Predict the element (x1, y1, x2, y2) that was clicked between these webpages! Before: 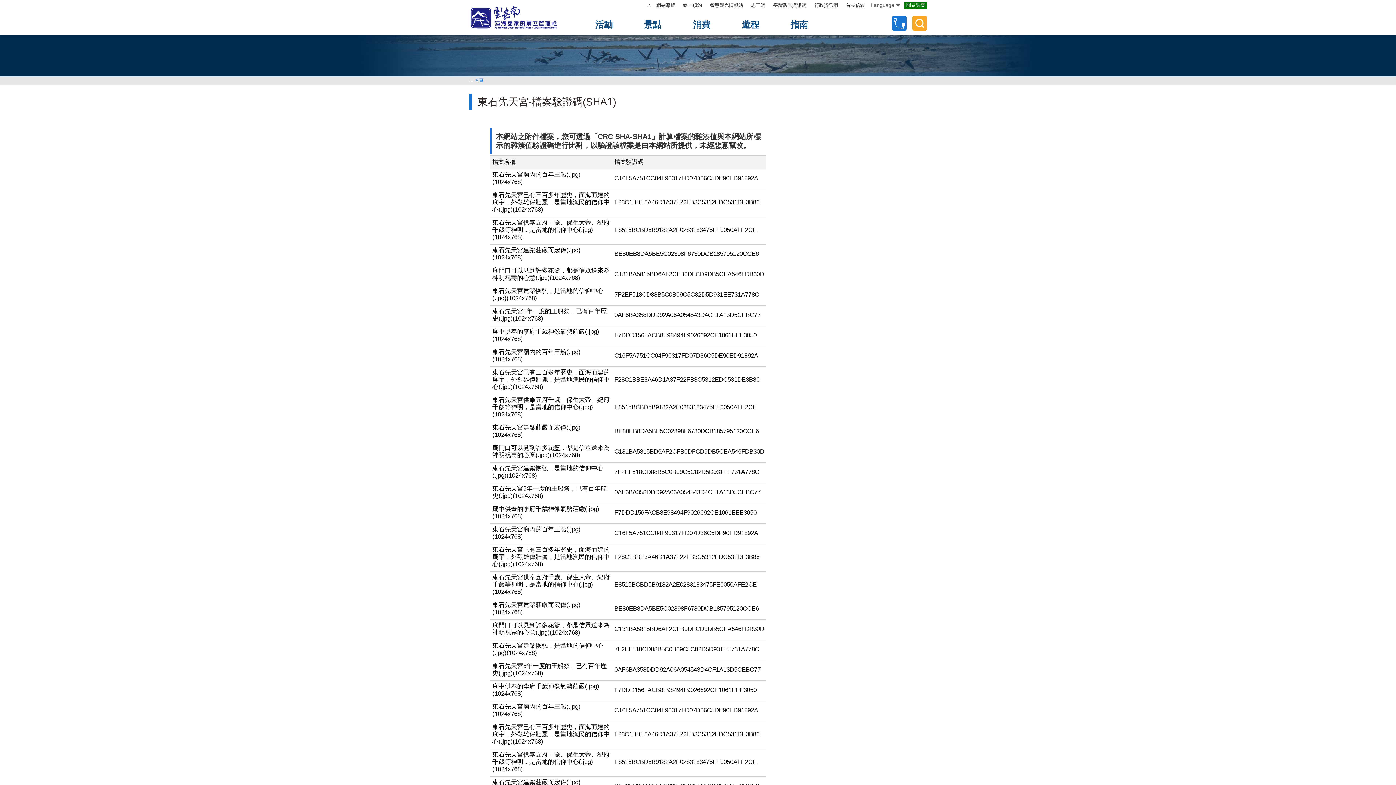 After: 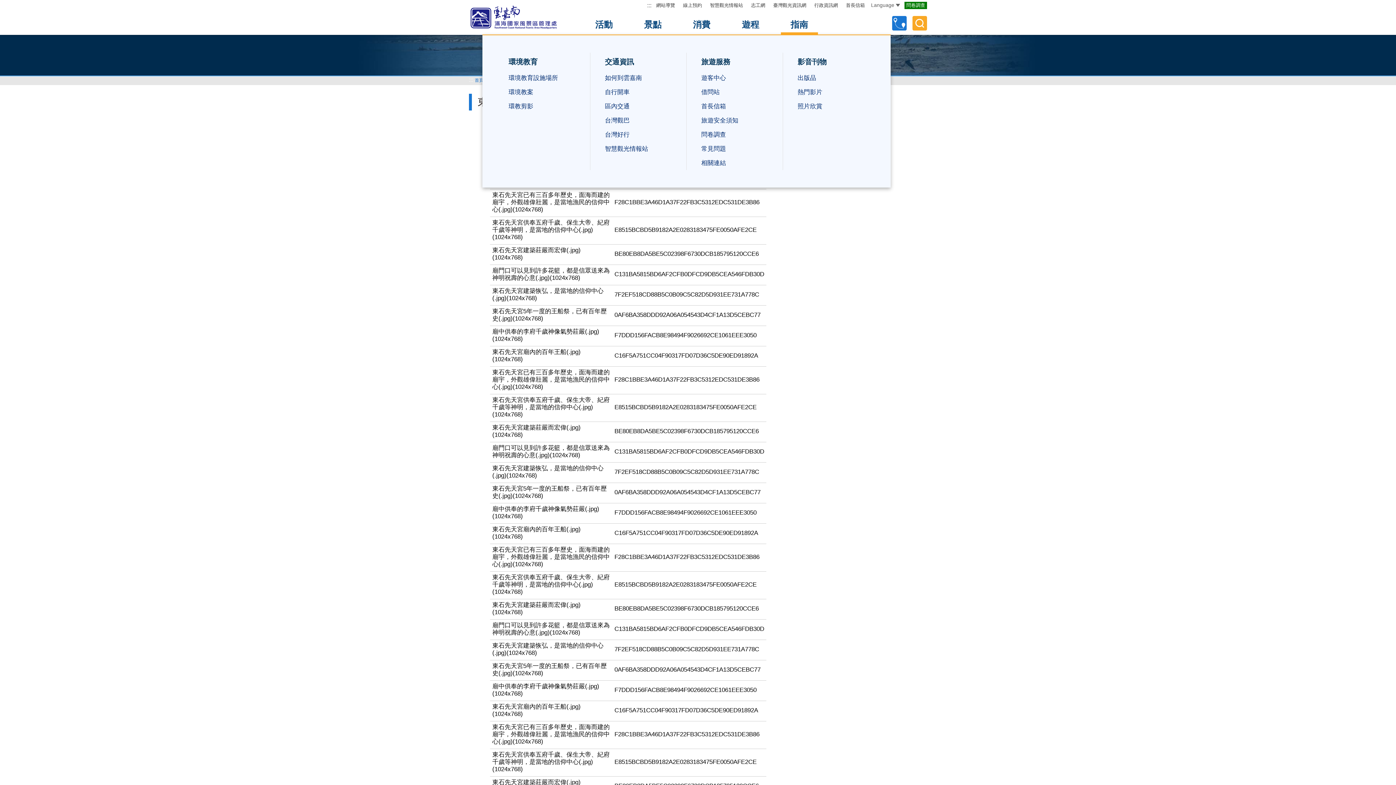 Action: bbox: (780, 14, 818, 35) label: 指南